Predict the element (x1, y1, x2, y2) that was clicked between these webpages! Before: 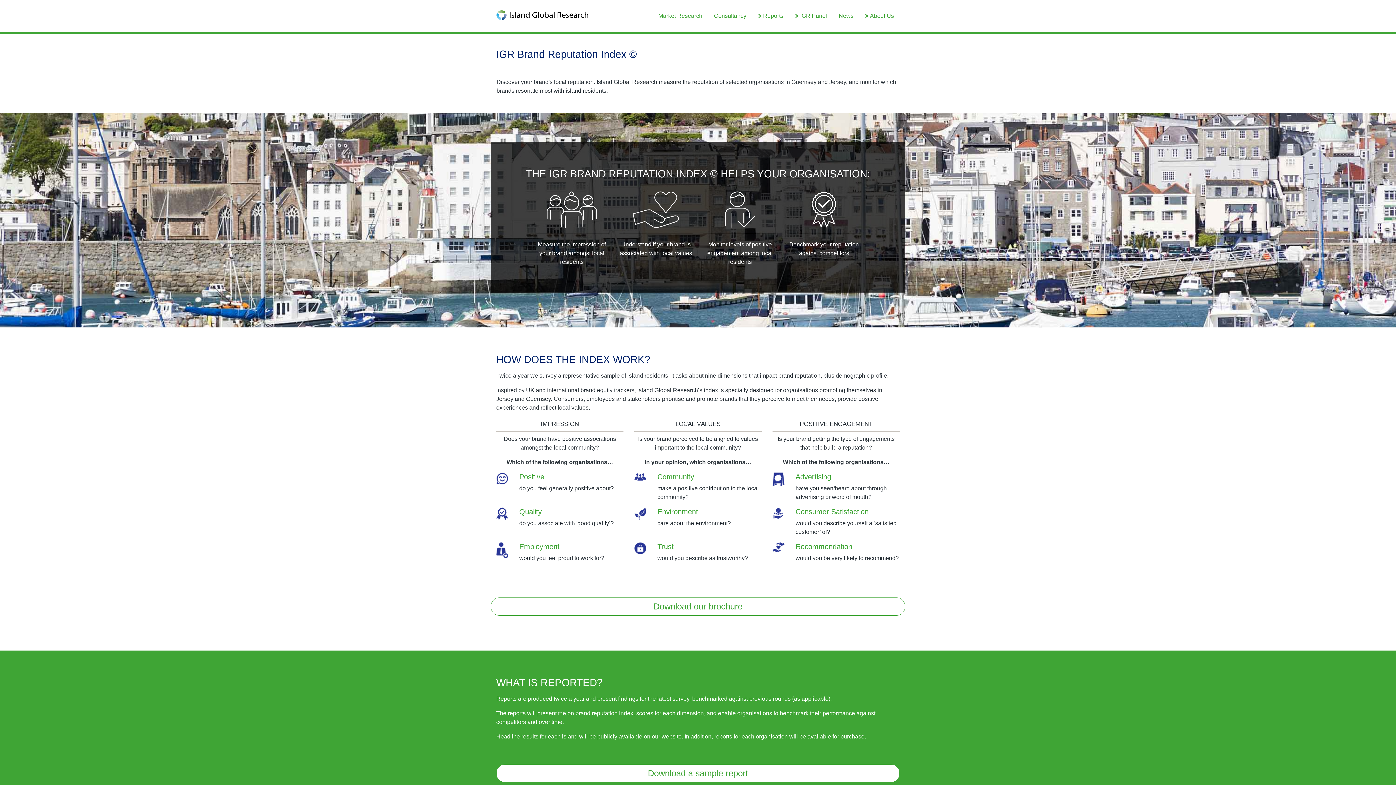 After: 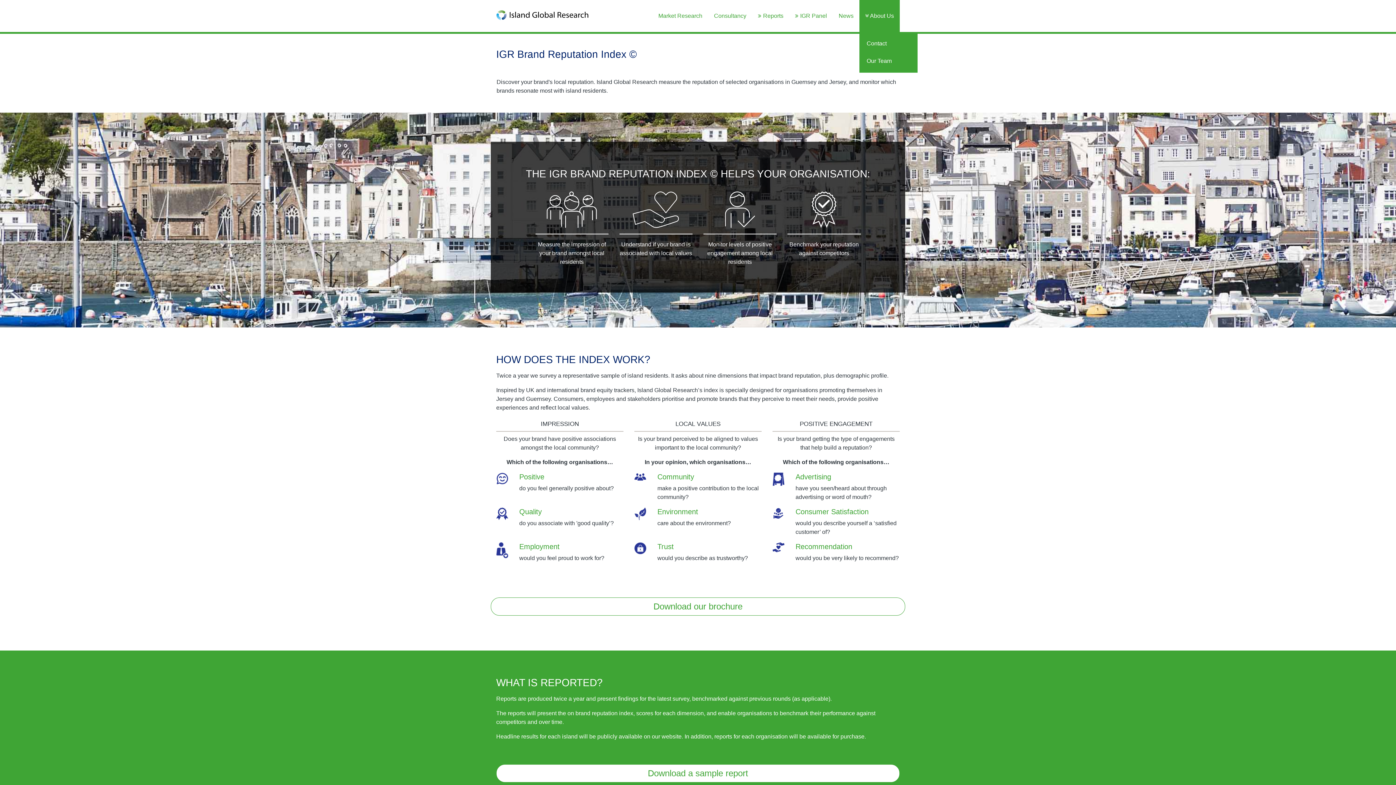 Action: label:  About Us bbox: (859, 0, 900, 32)